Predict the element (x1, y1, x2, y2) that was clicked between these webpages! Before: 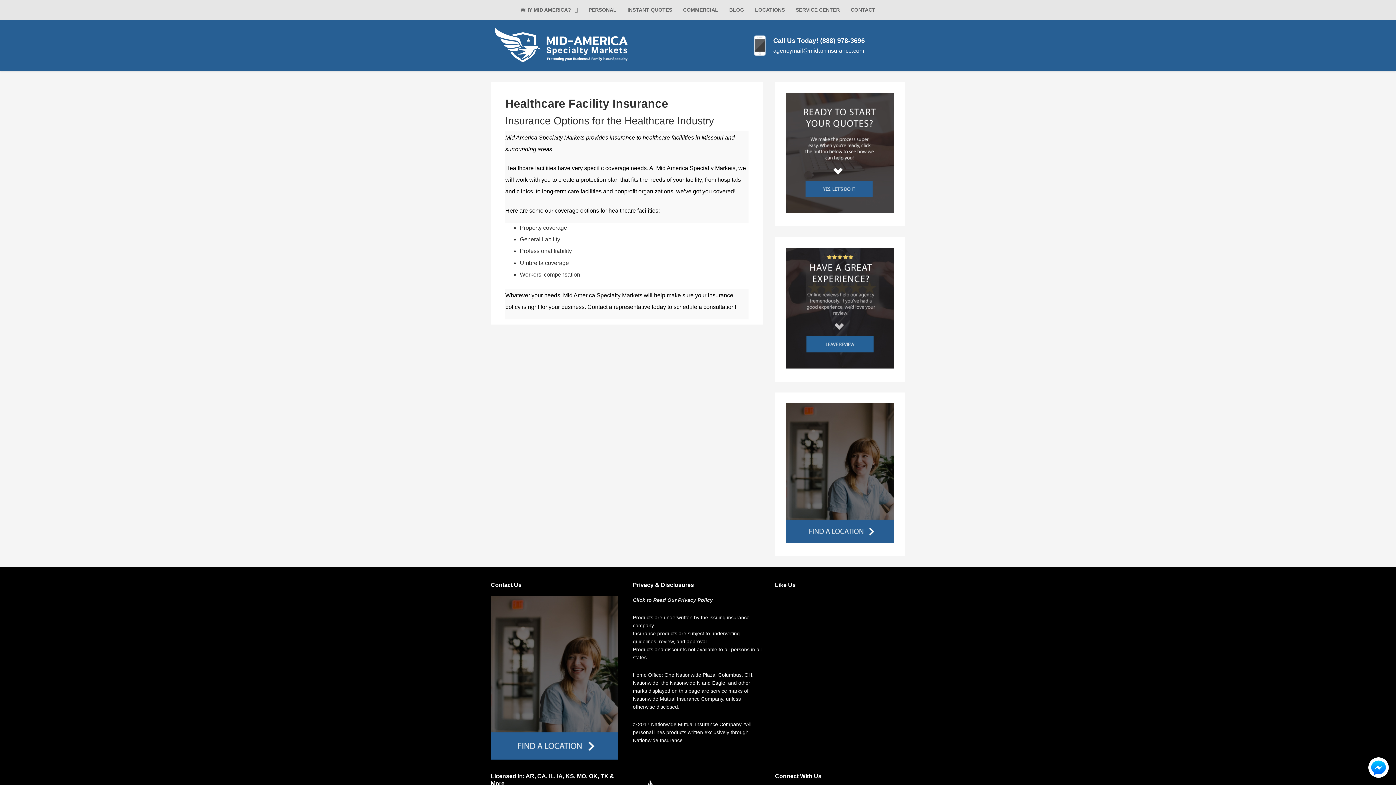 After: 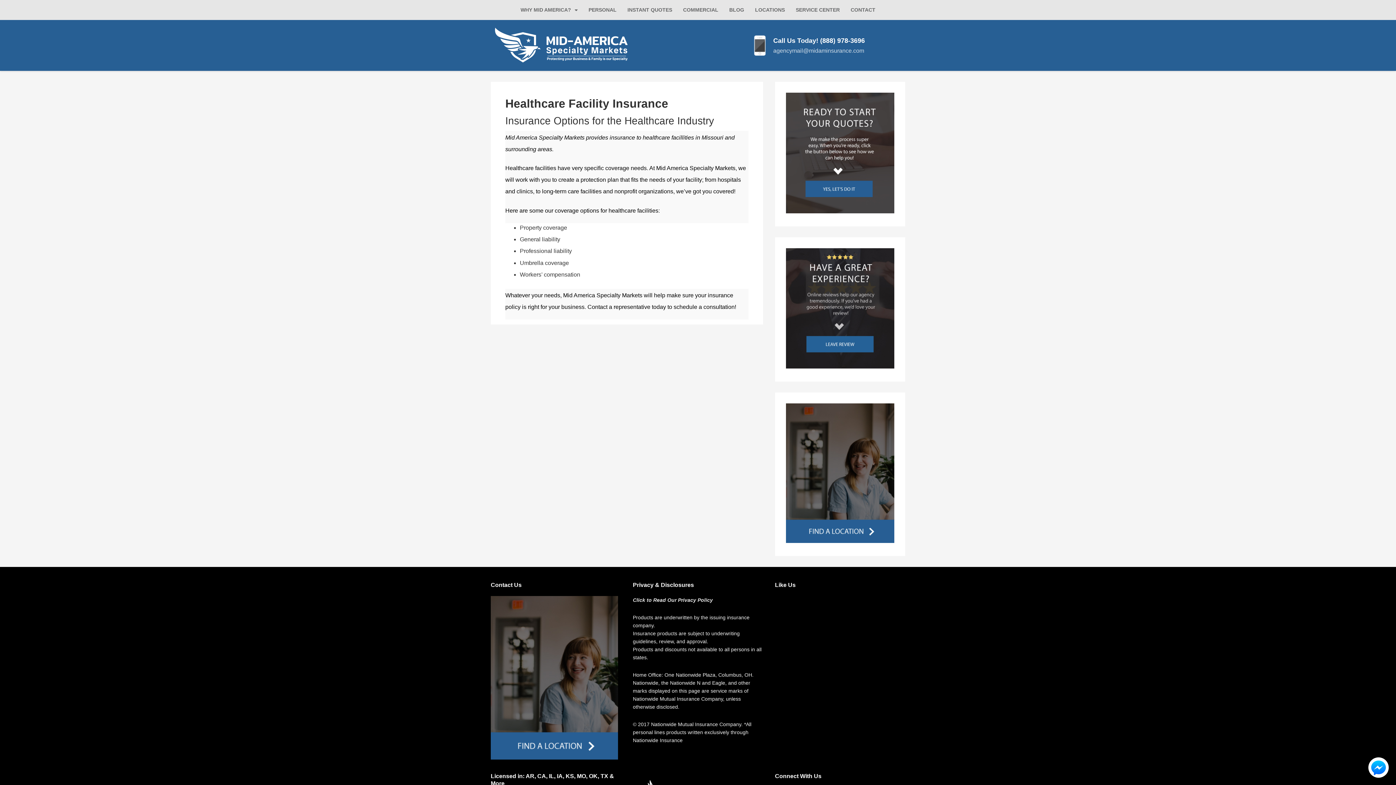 Action: bbox: (773, 47, 864, 53) label: agencymail@midaminsurance.com